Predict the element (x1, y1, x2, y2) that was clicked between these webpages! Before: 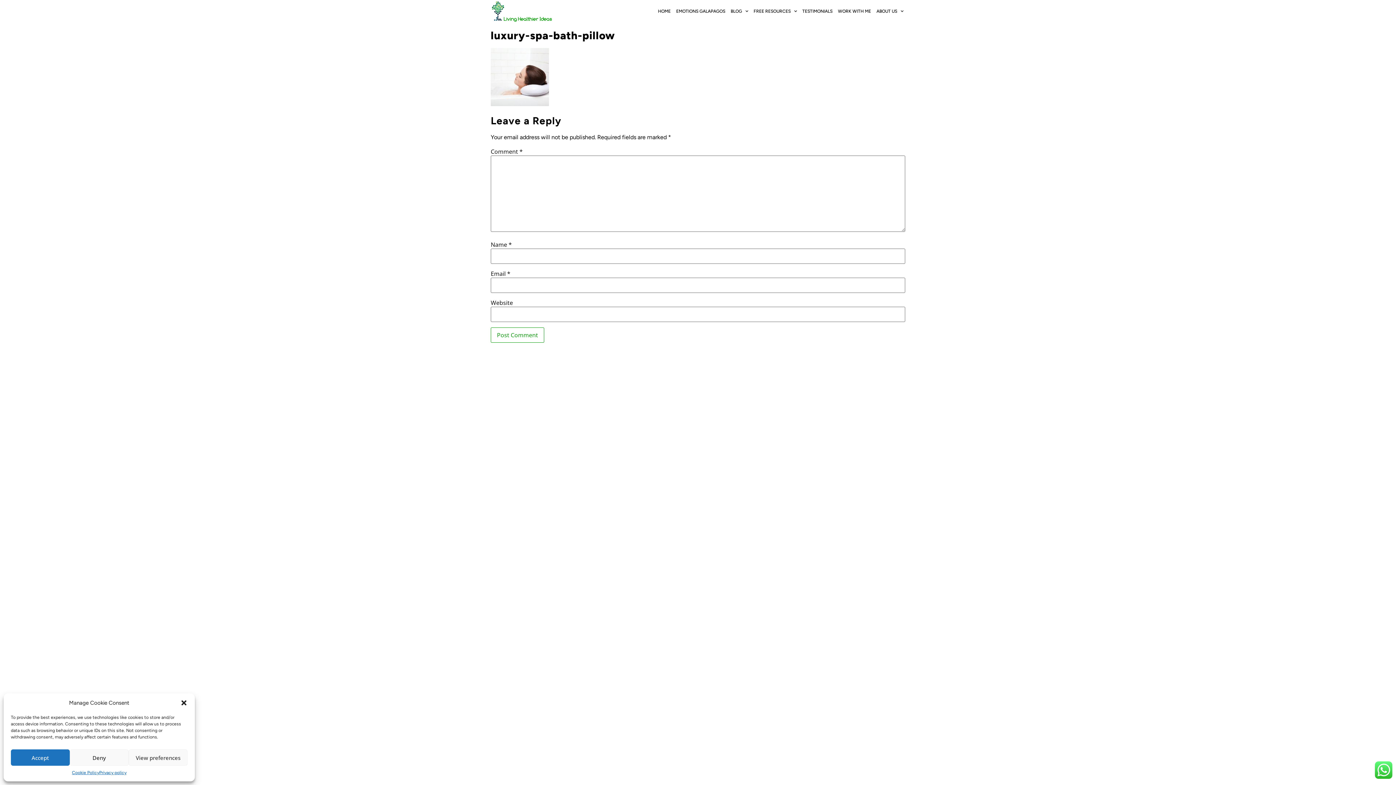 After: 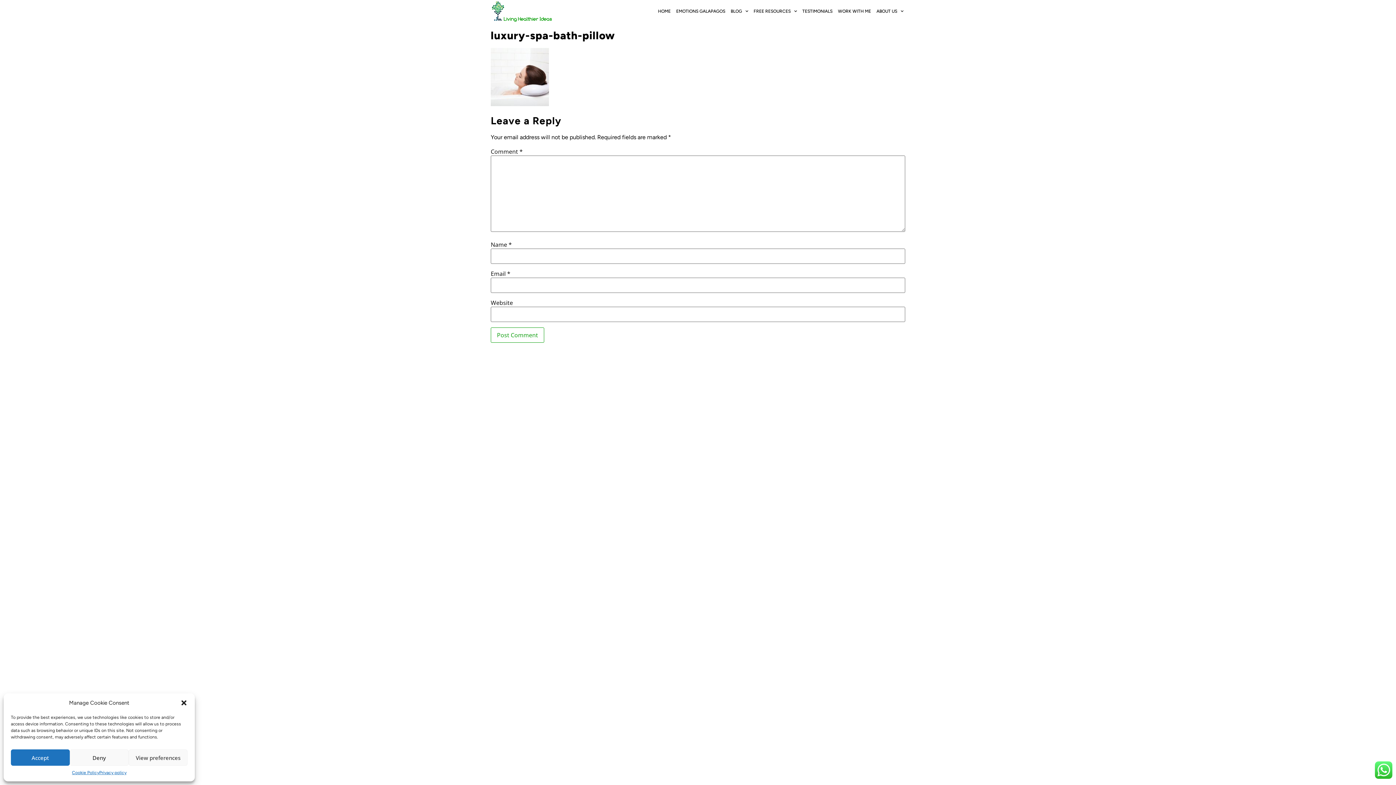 Action: bbox: (1375, 773, 1392, 780)